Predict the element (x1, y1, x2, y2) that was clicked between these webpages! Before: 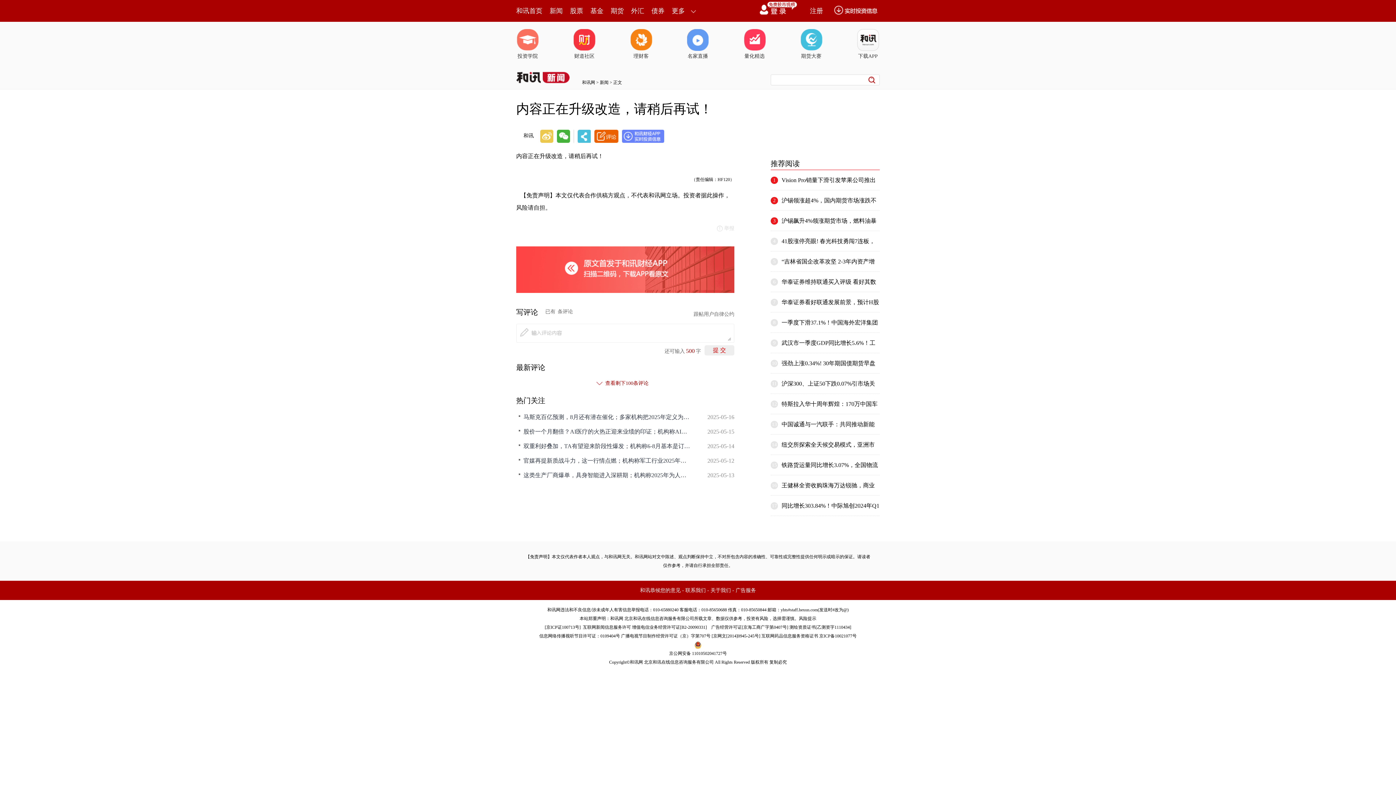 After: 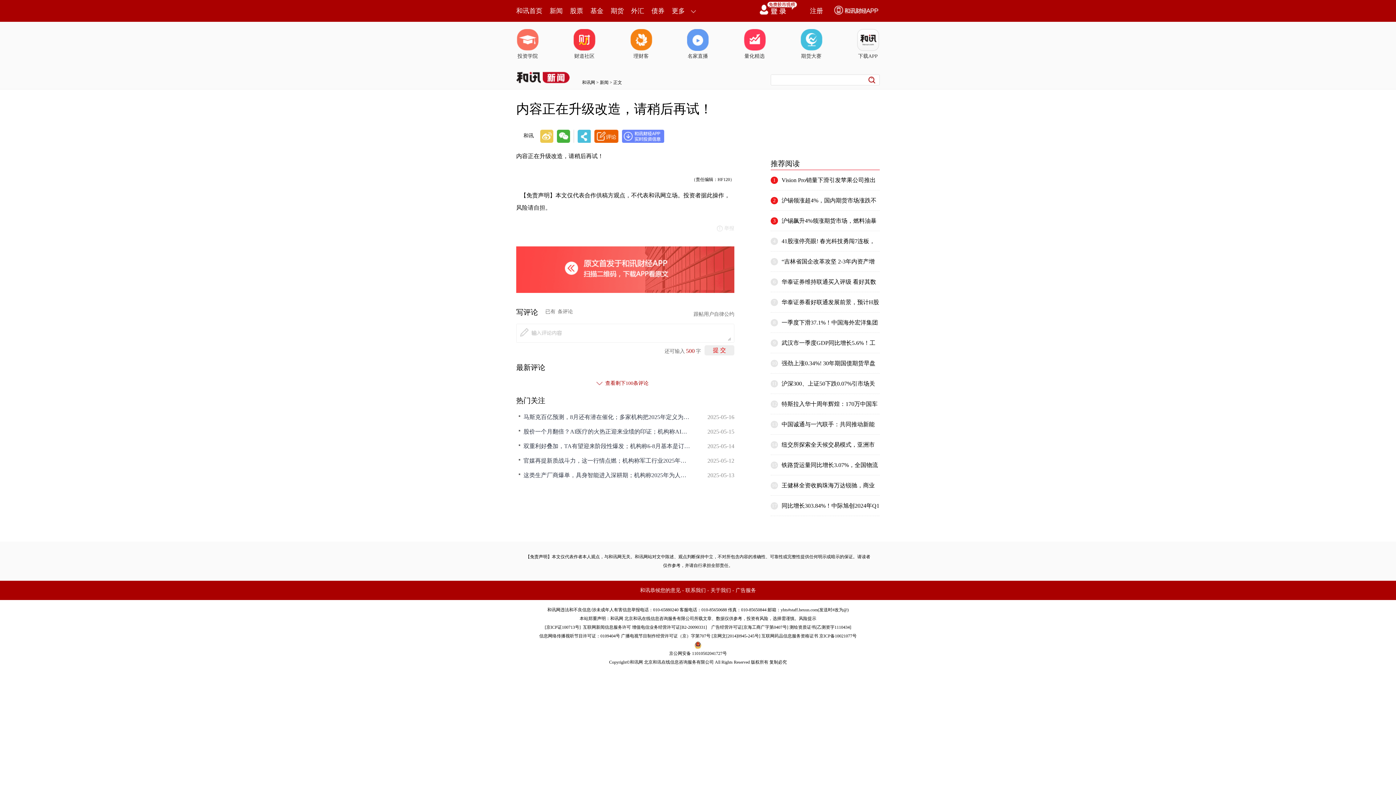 Action: bbox: (540, 129, 553, 142)